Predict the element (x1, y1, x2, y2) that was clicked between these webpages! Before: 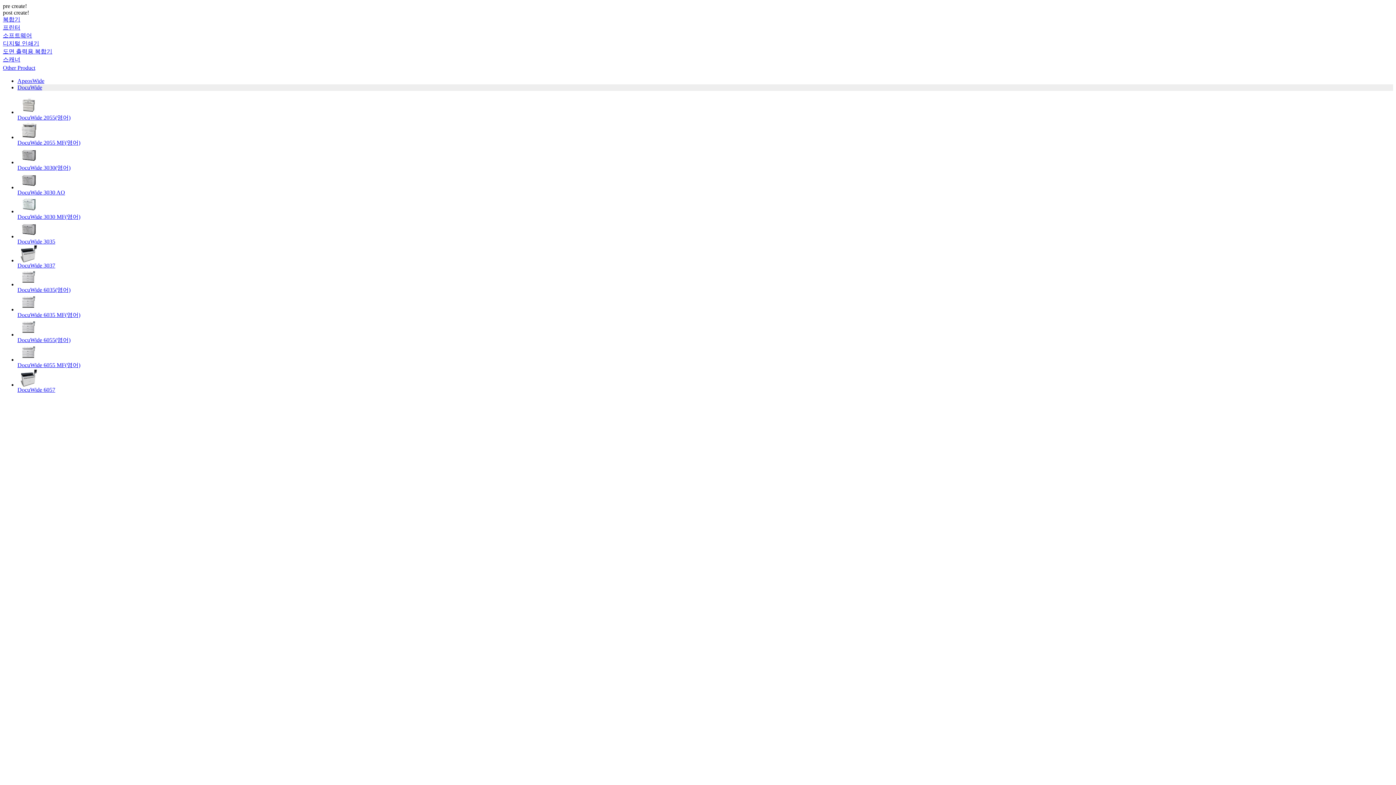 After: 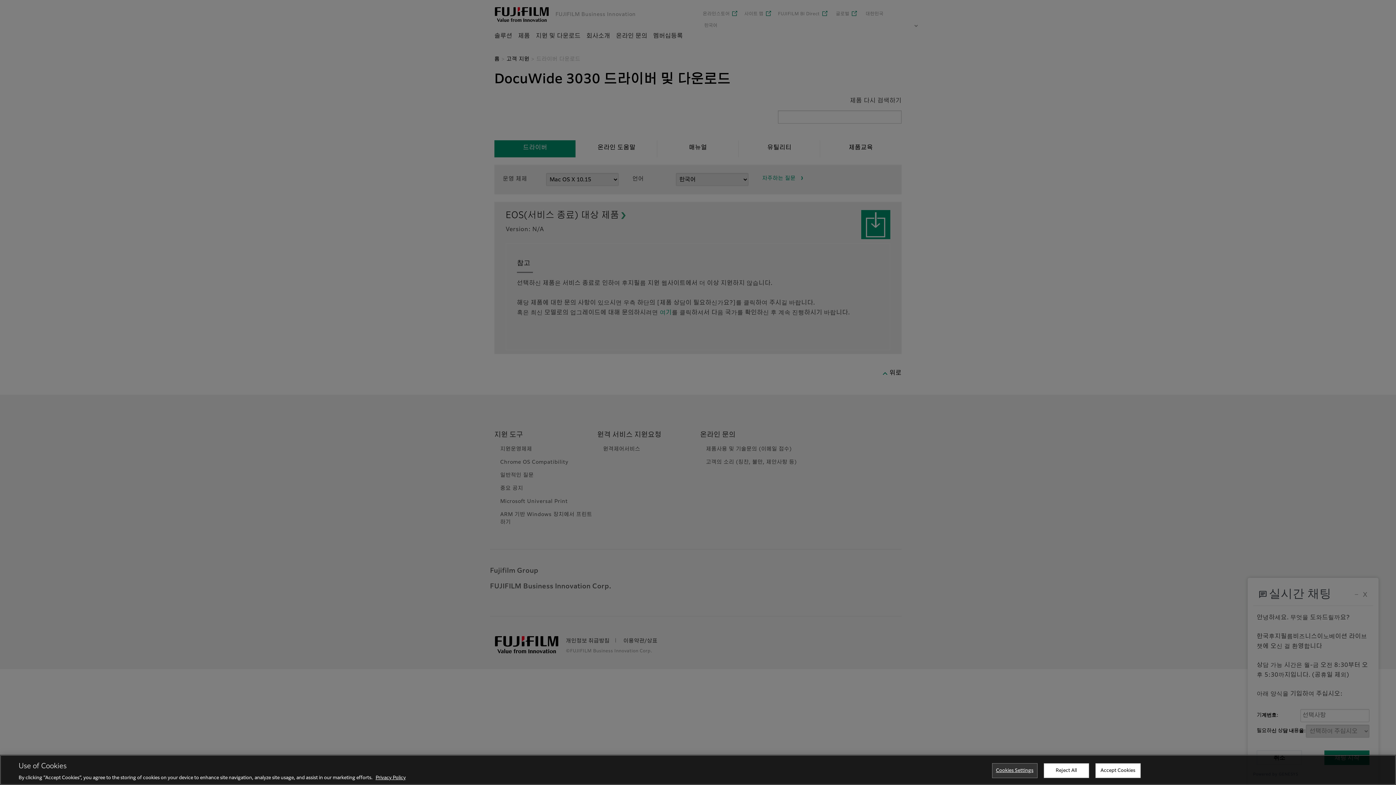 Action: bbox: (17, 146, 1393, 164)